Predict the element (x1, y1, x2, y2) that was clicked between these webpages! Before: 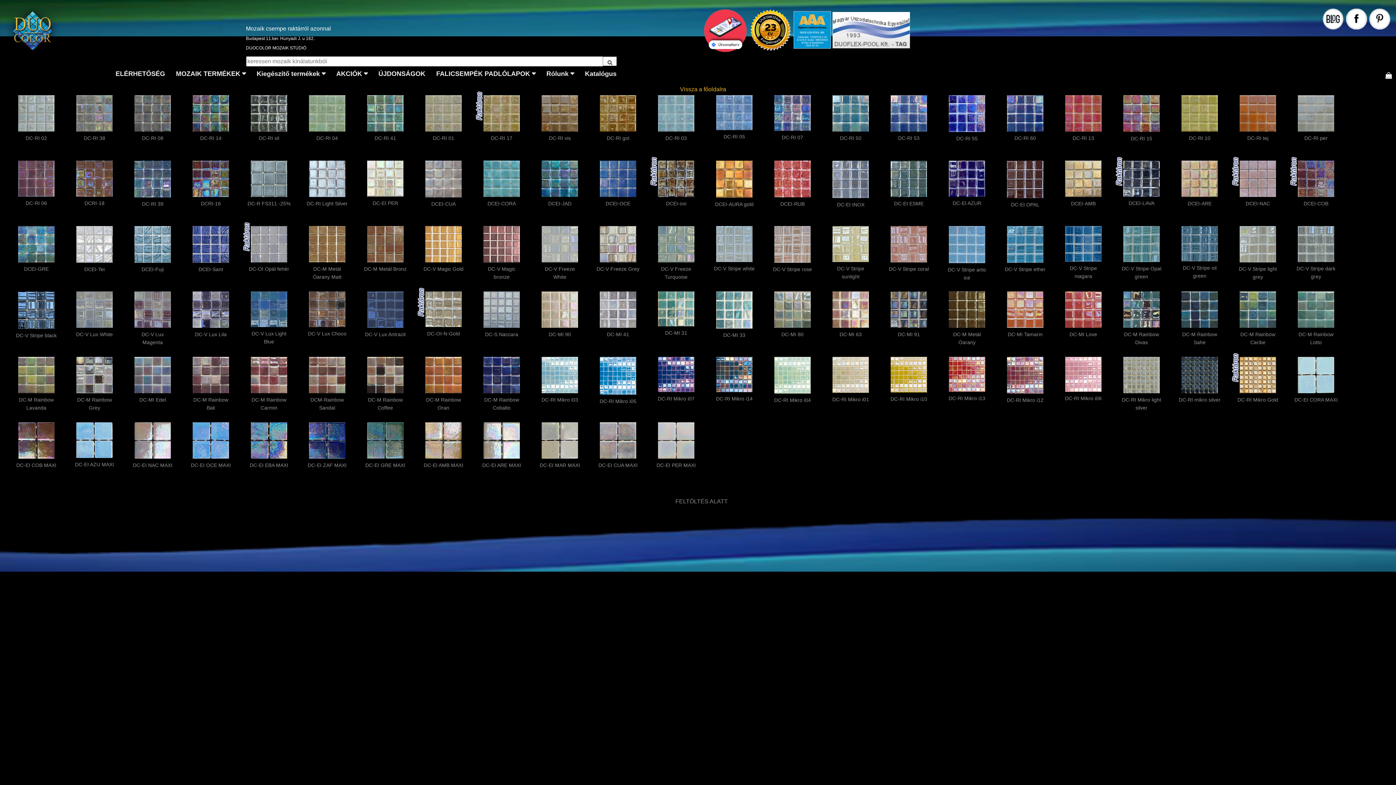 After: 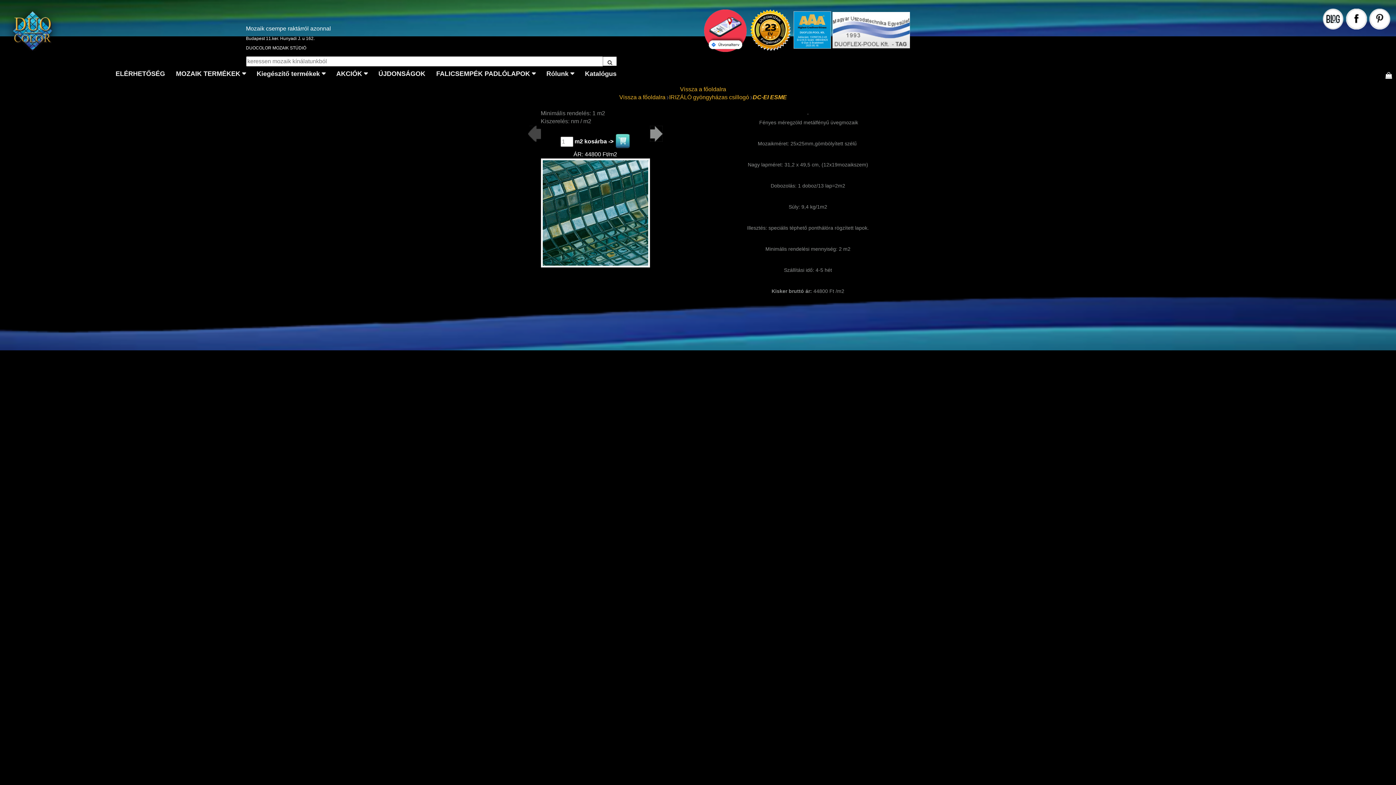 Action: bbox: (890, 175, 927, 181)